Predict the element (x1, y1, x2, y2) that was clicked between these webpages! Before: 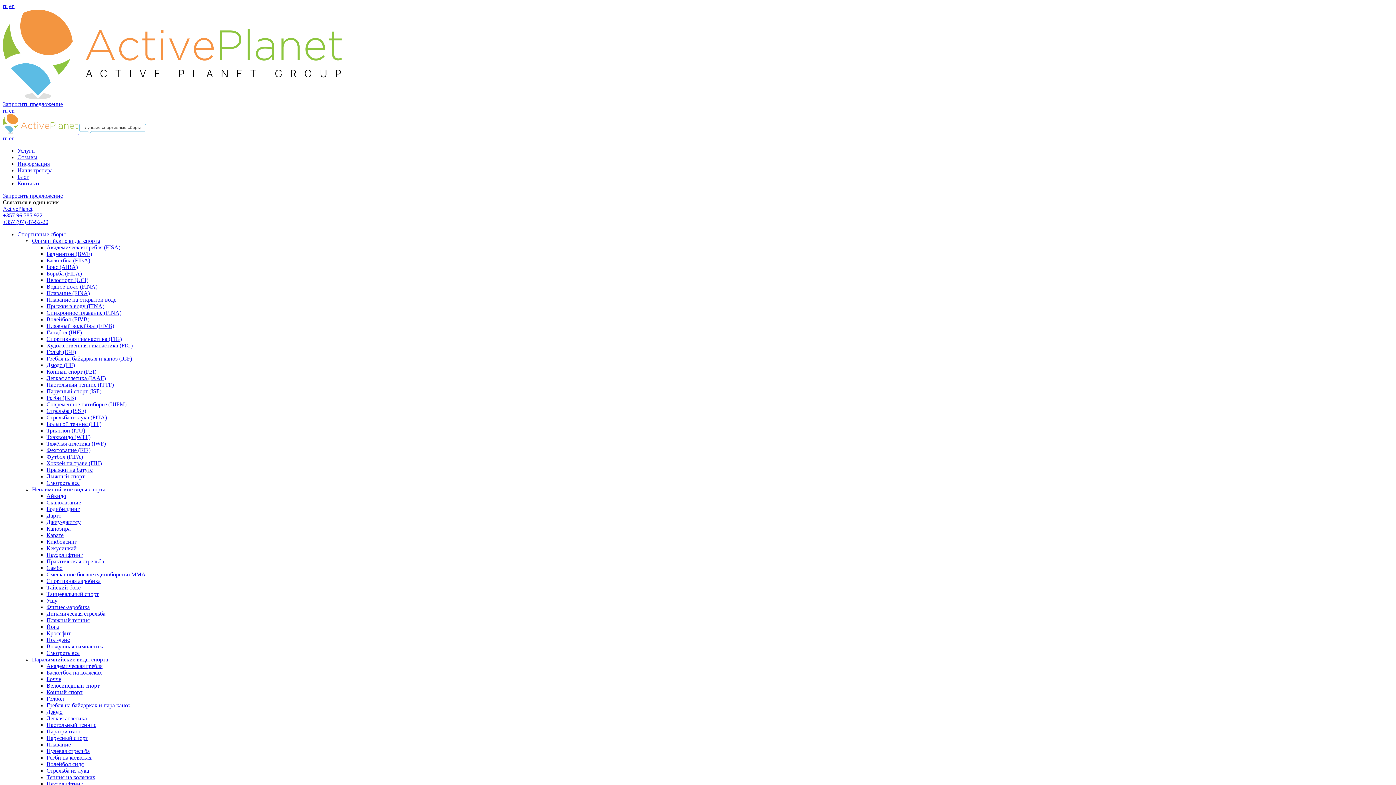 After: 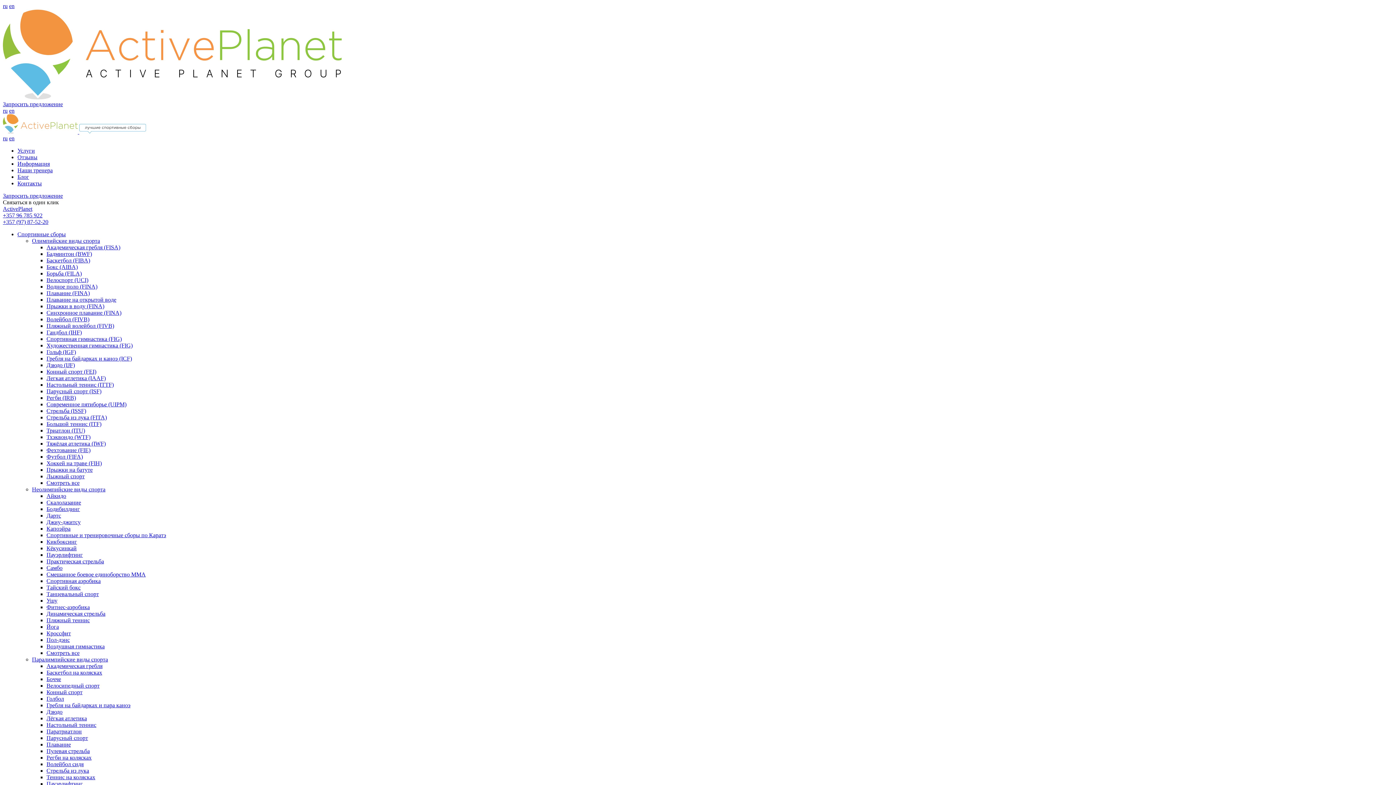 Action: label: Карате bbox: (46, 532, 63, 538)